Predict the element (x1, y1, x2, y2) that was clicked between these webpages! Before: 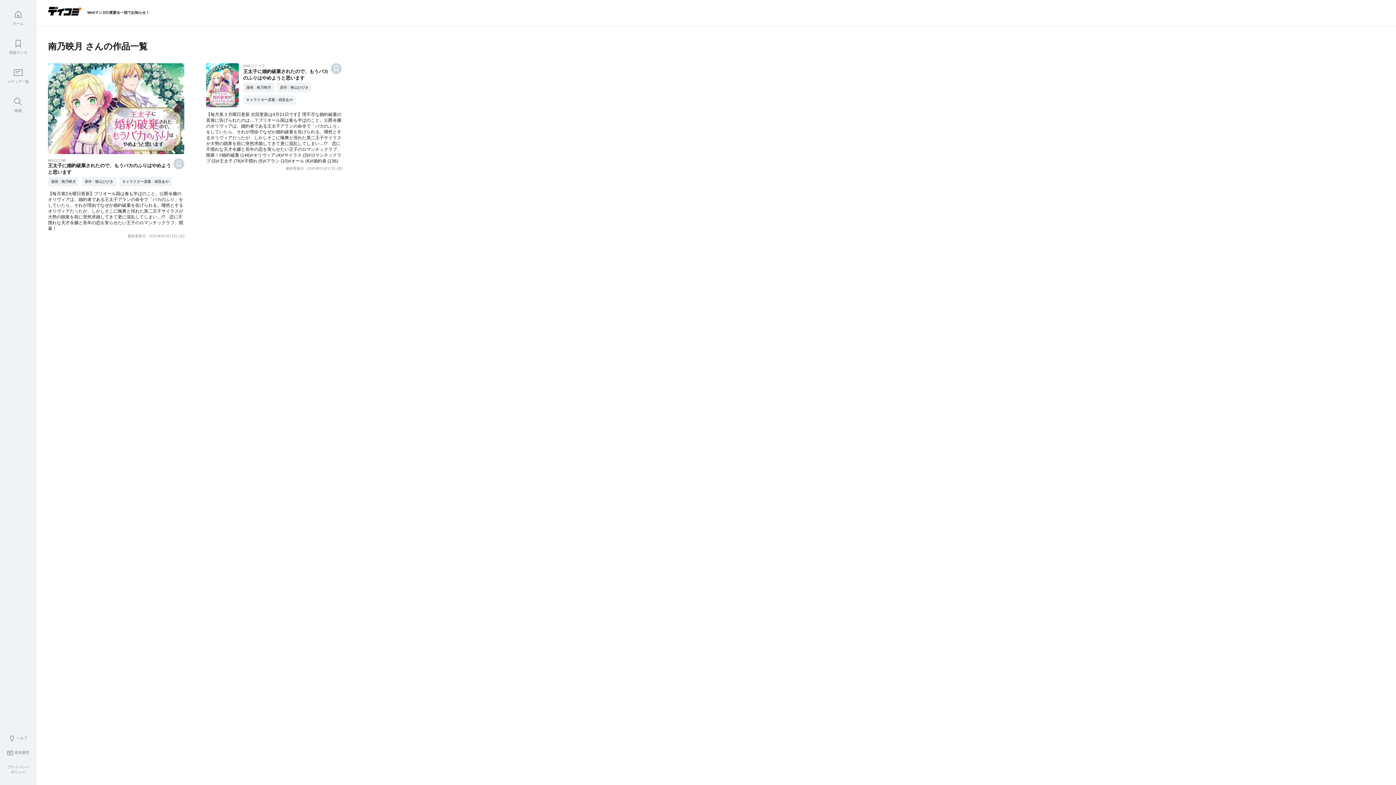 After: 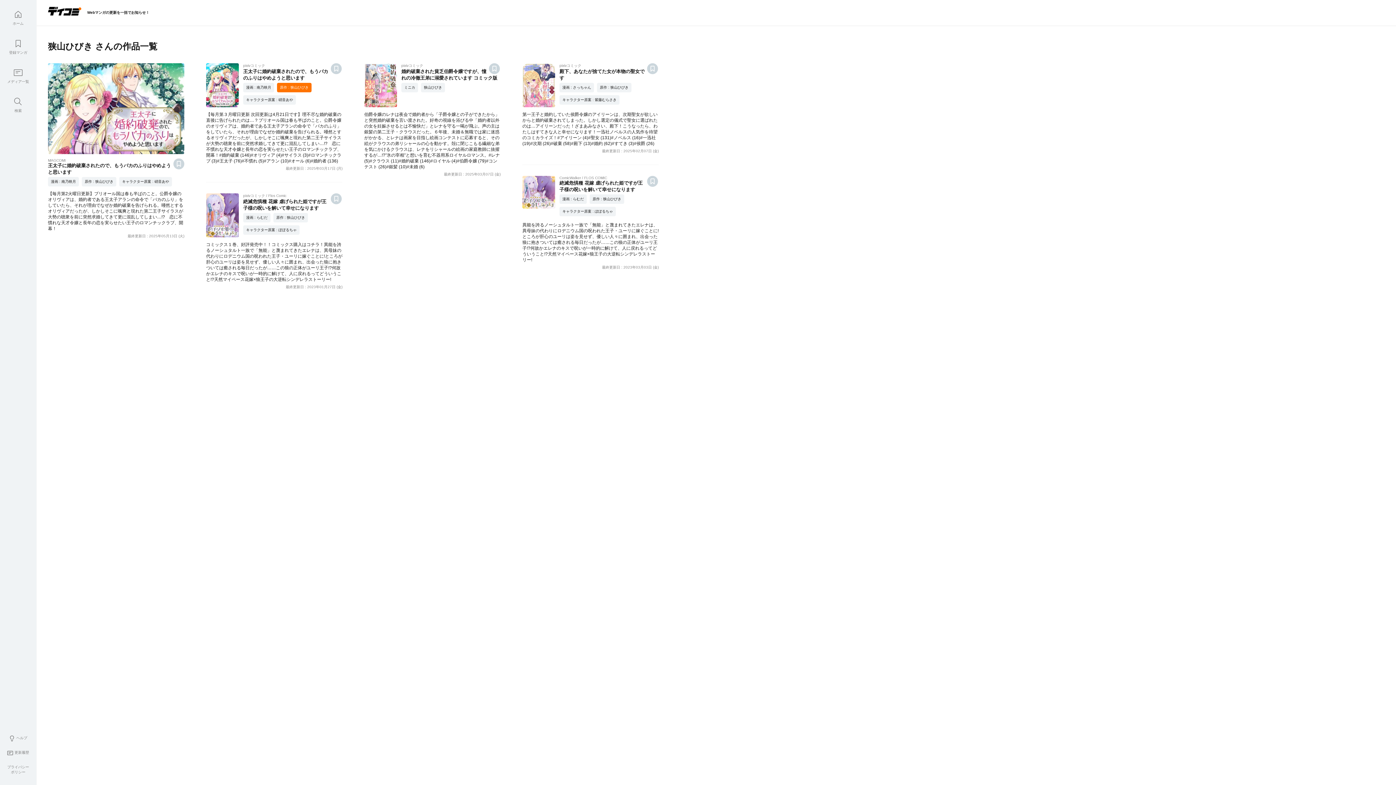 Action: label: 原作 : 狭山ひびき bbox: (277, 82, 311, 92)